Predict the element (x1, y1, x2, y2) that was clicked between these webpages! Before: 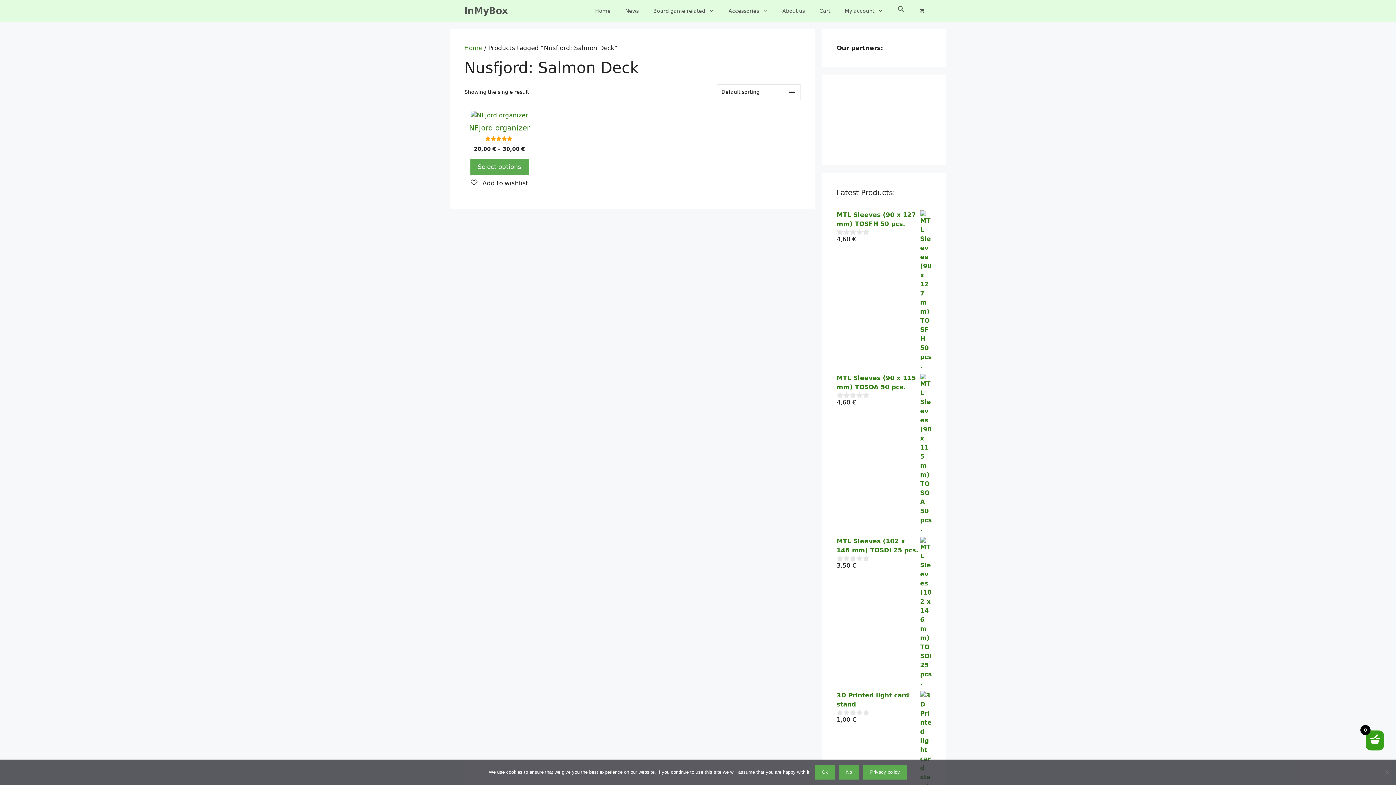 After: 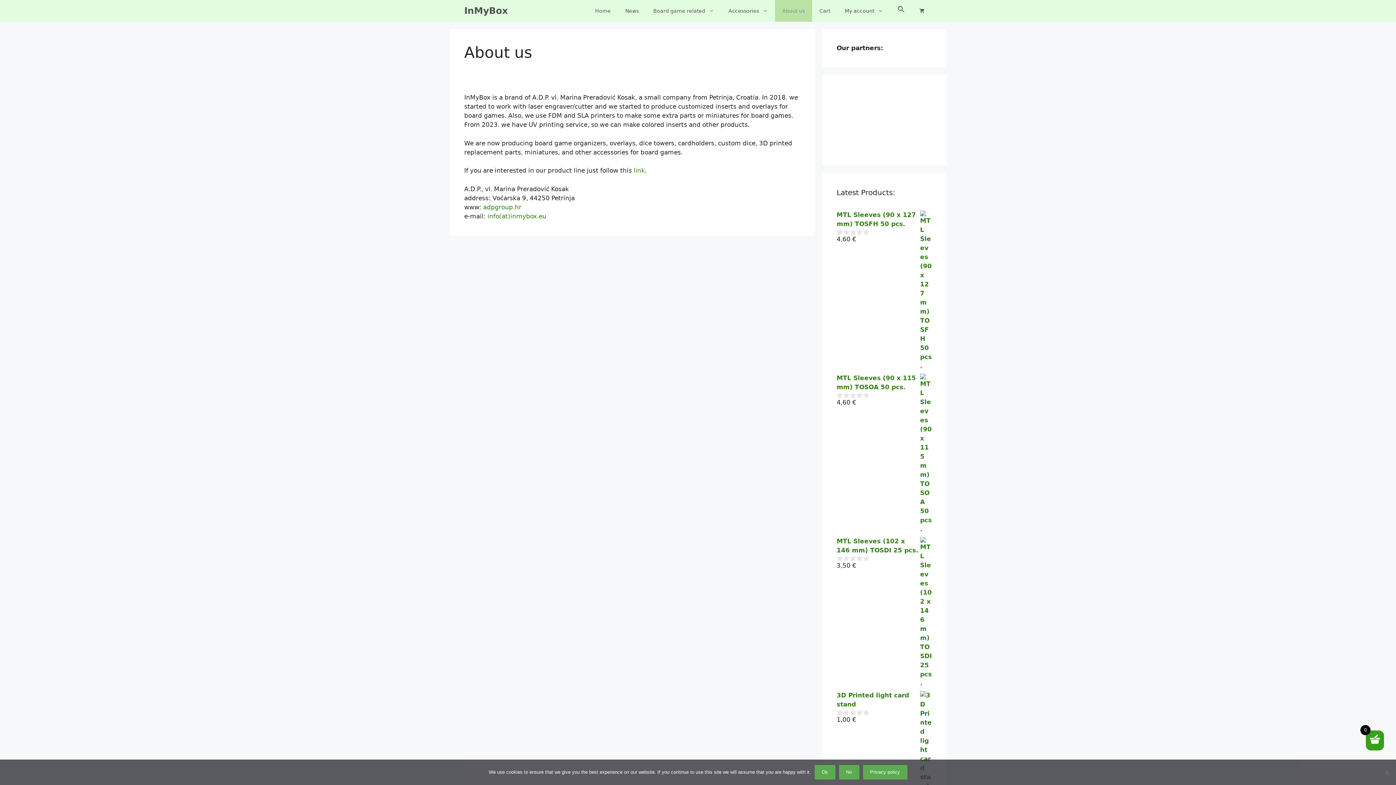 Action: bbox: (775, 0, 812, 21) label: About us